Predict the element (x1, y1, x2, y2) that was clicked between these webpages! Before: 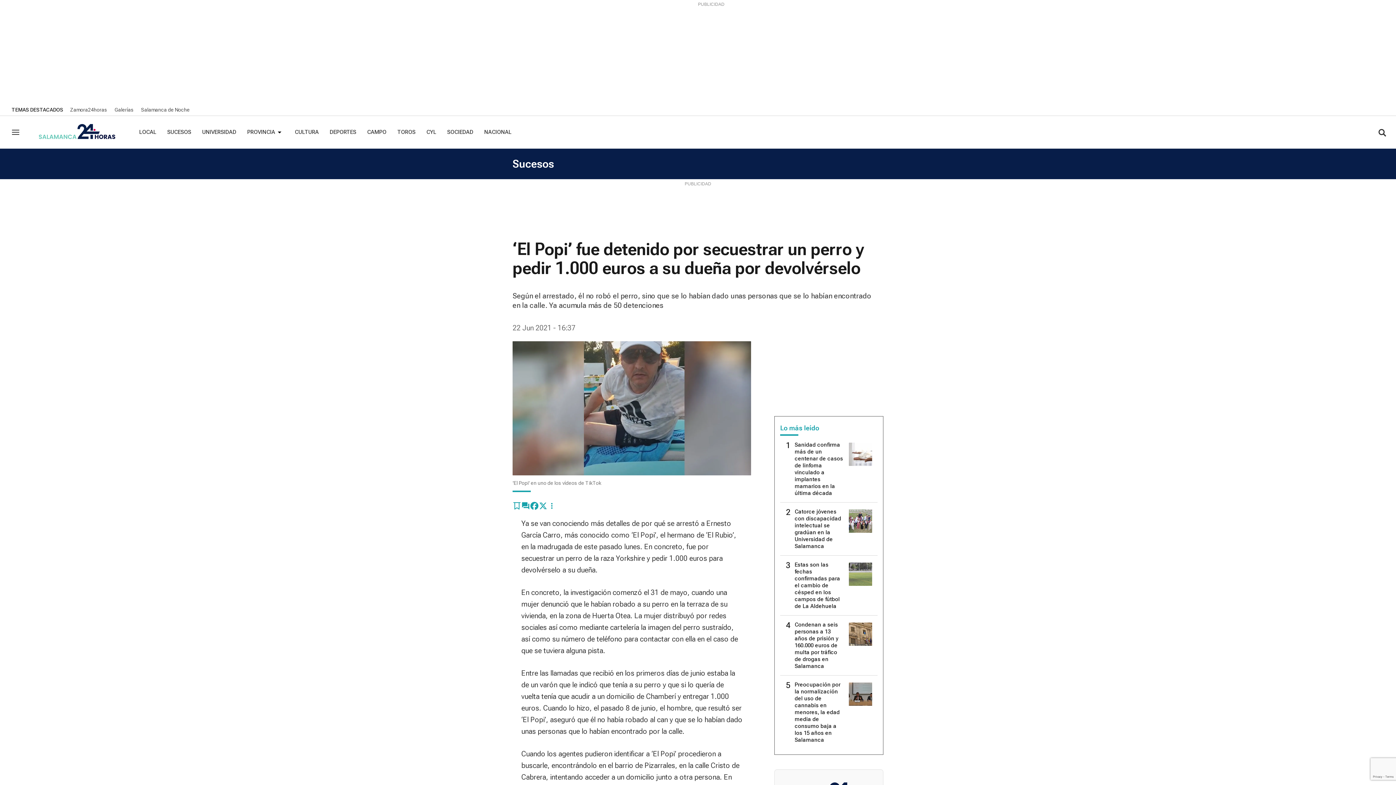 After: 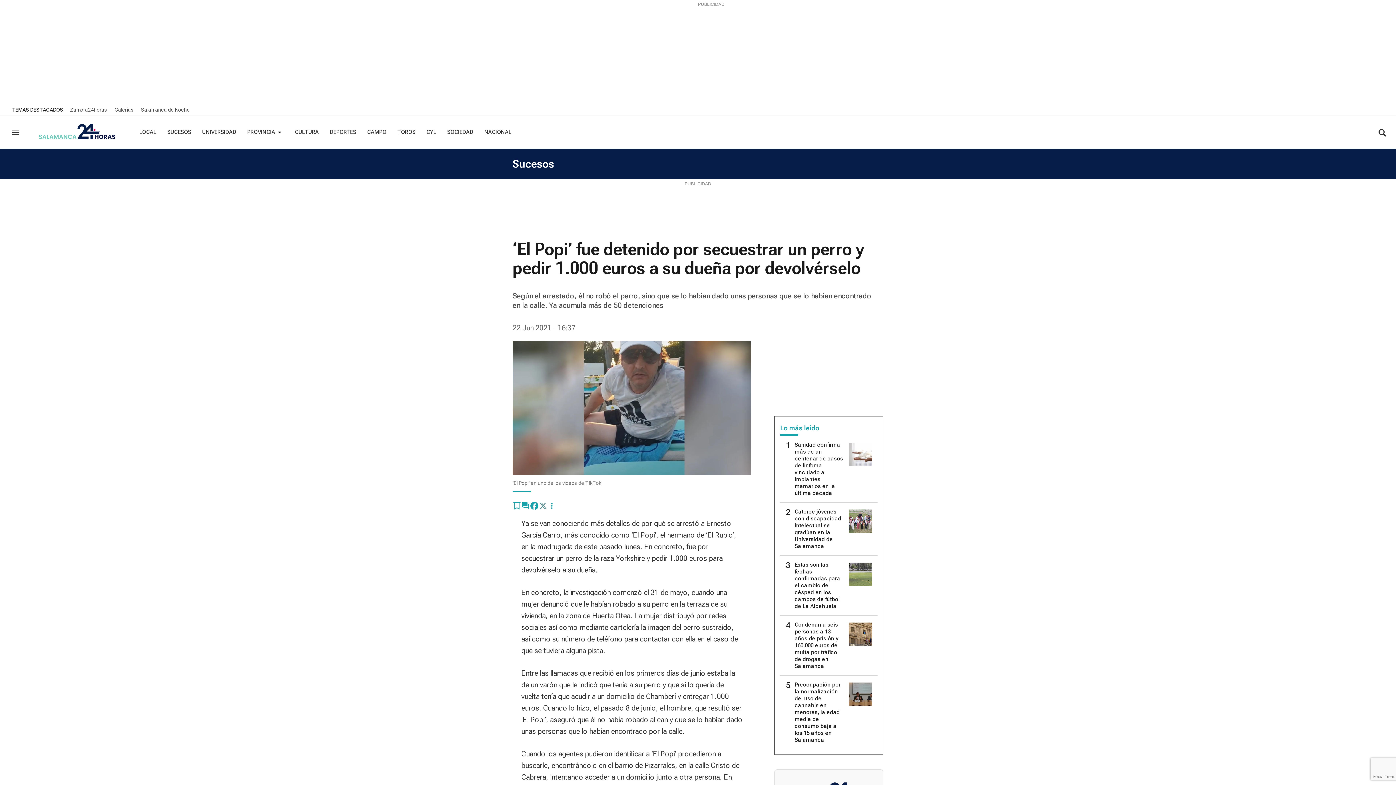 Action: bbox: (538, 501, 547, 510)